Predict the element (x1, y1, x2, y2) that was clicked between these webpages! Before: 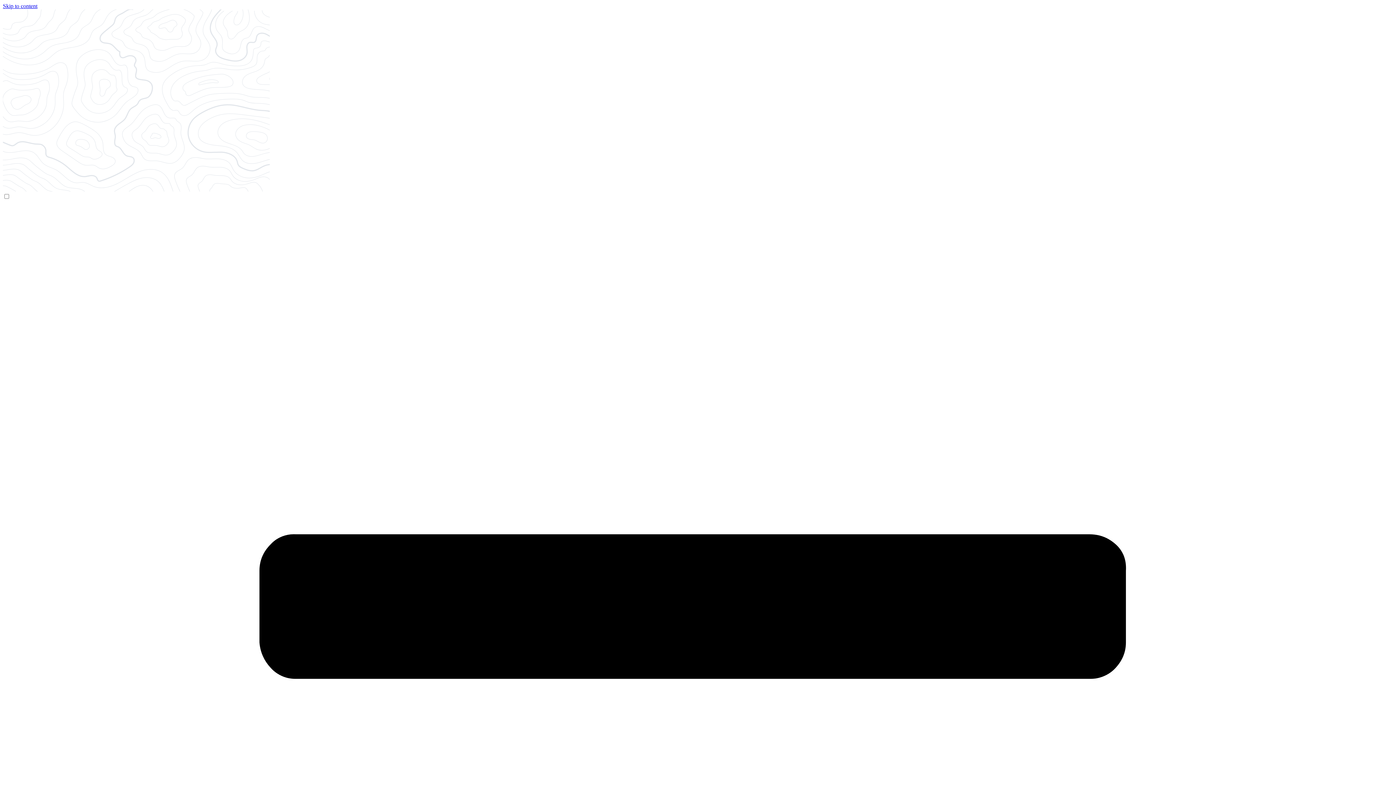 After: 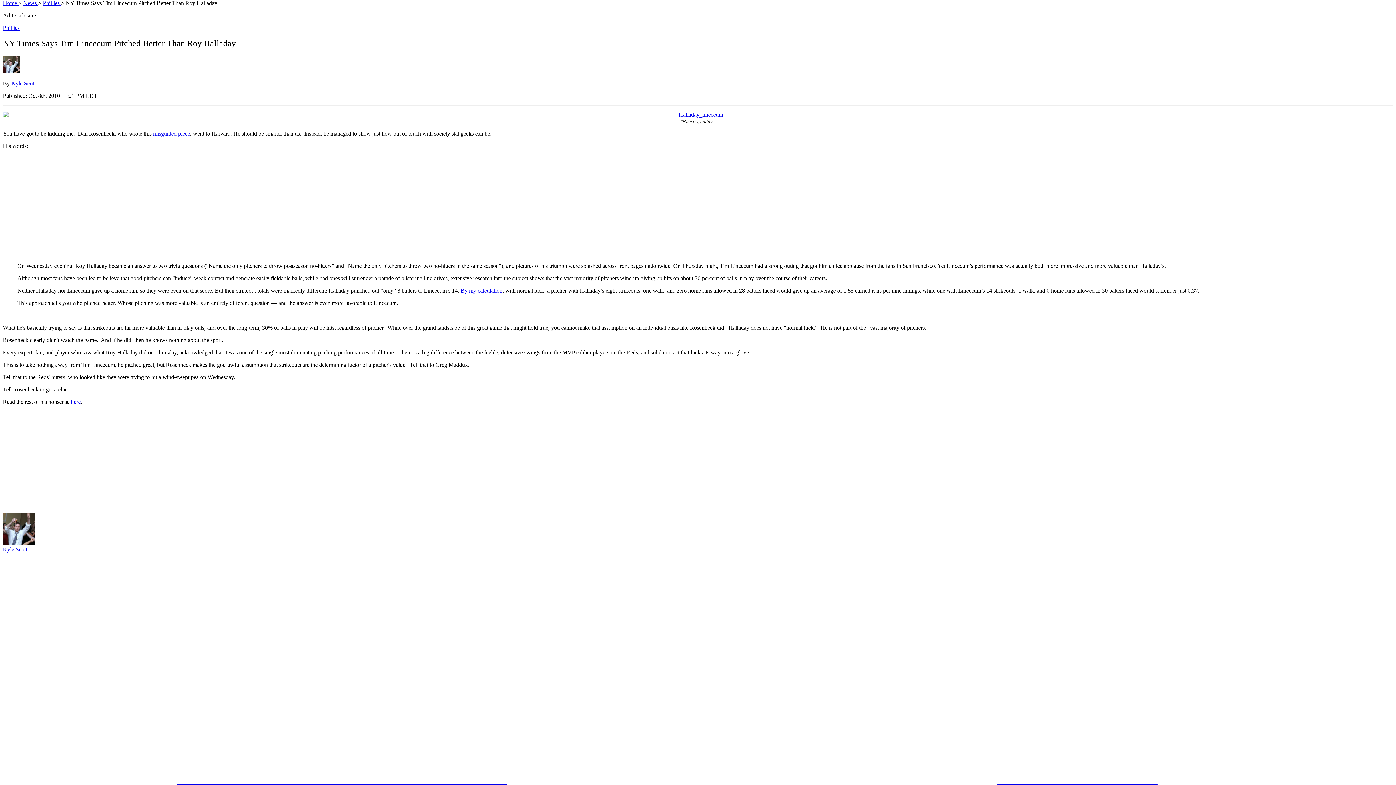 Action: bbox: (2, 2, 37, 9) label: Skip to content